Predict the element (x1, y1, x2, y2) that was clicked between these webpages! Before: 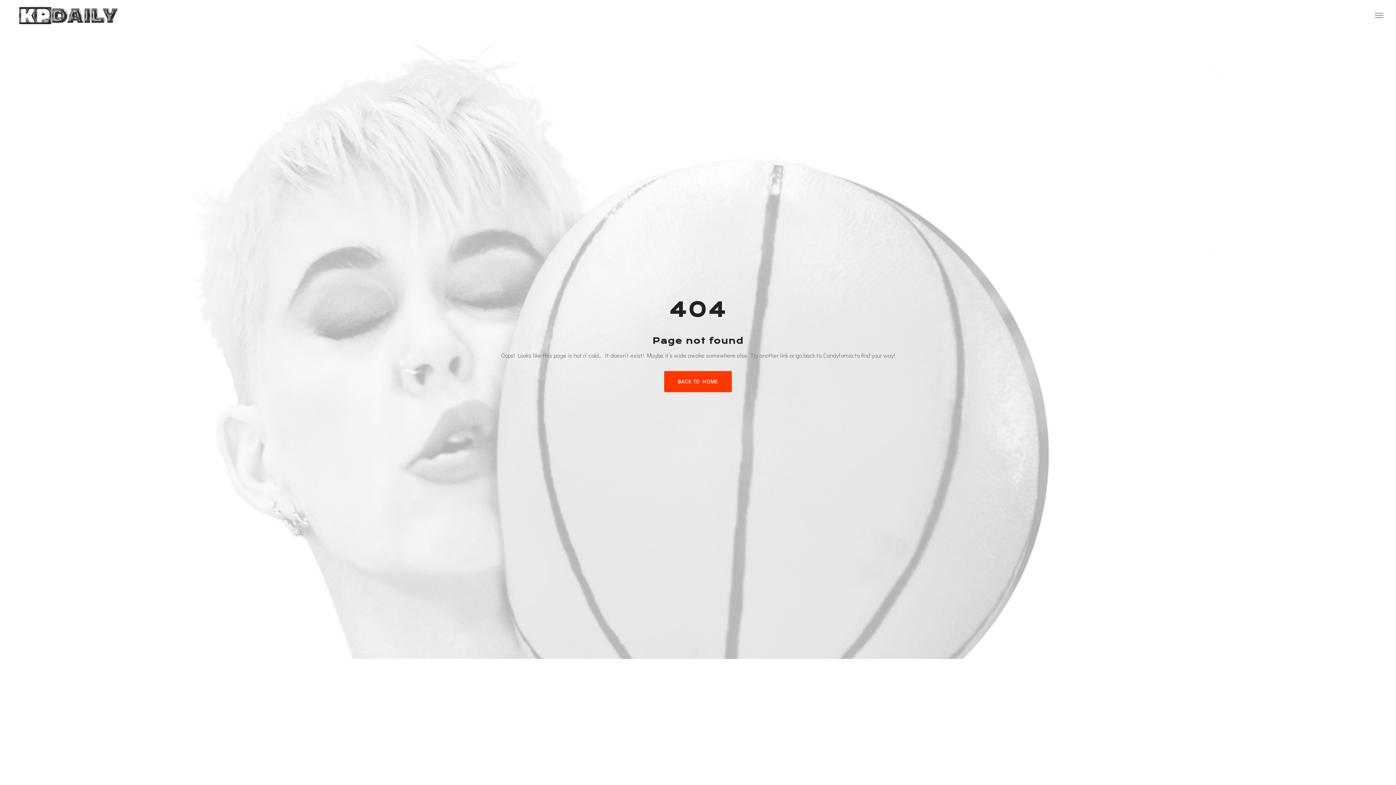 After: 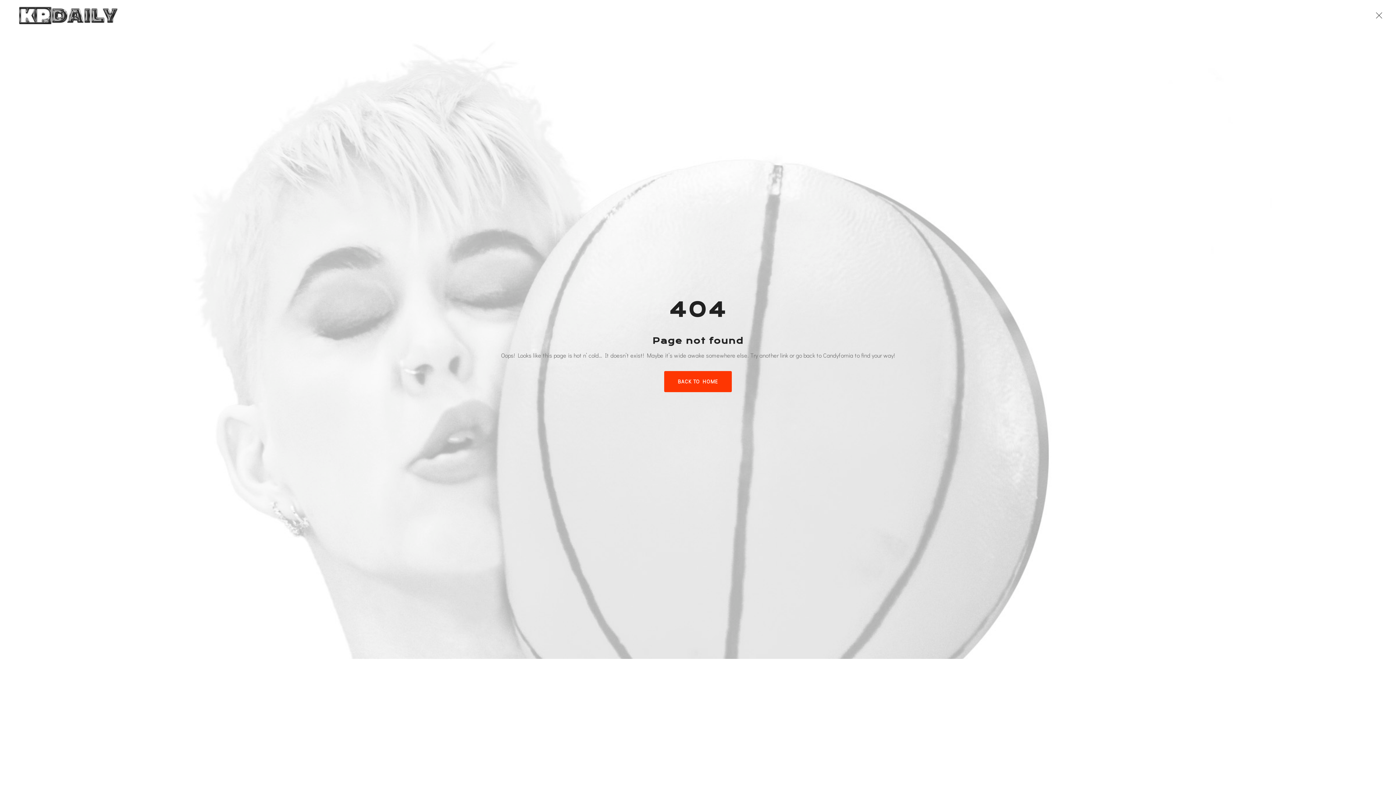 Action: bbox: (1375, 10, 1383, 20)